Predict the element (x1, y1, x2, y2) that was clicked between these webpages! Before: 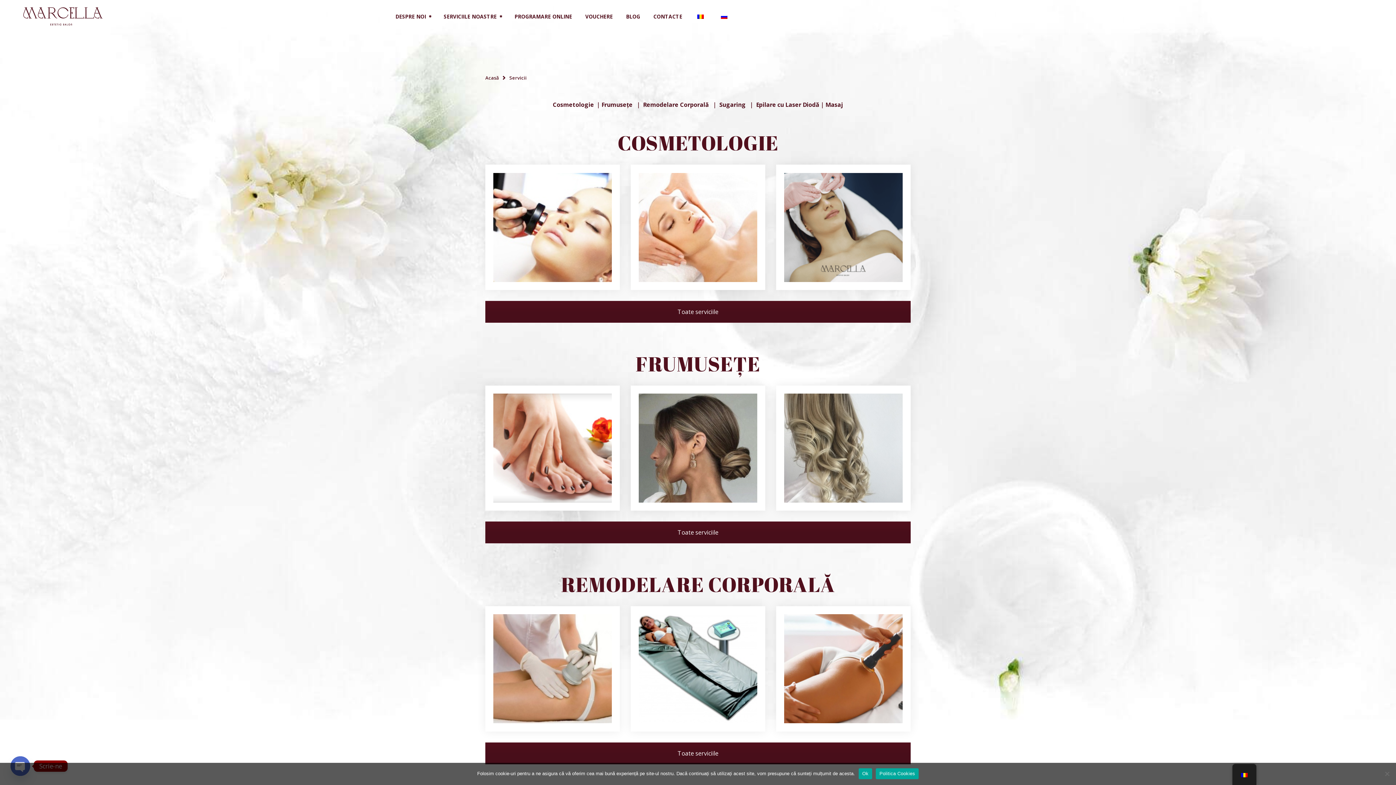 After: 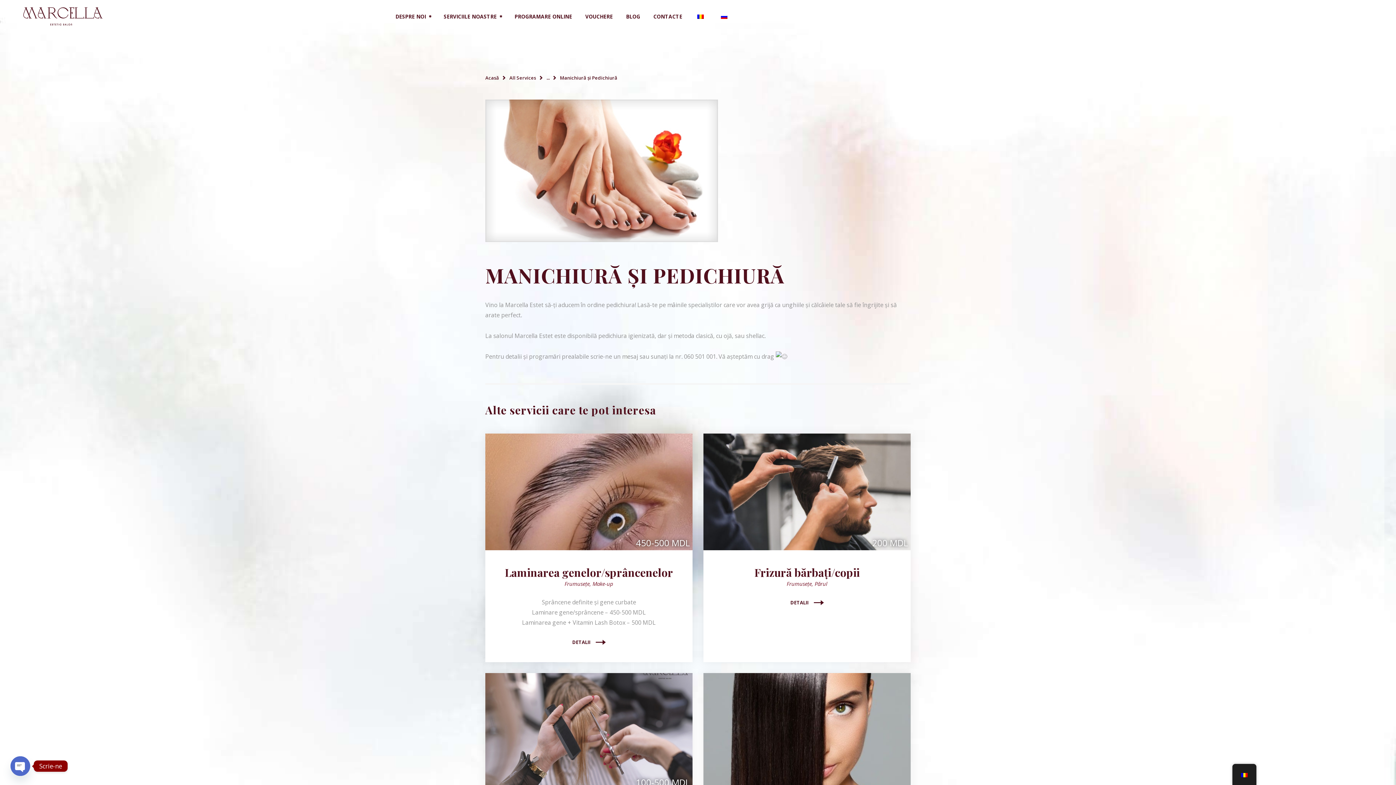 Action: label: MANICHIURĂ ȘI PEDICHIURĂ bbox: (504, 438, 600, 472)